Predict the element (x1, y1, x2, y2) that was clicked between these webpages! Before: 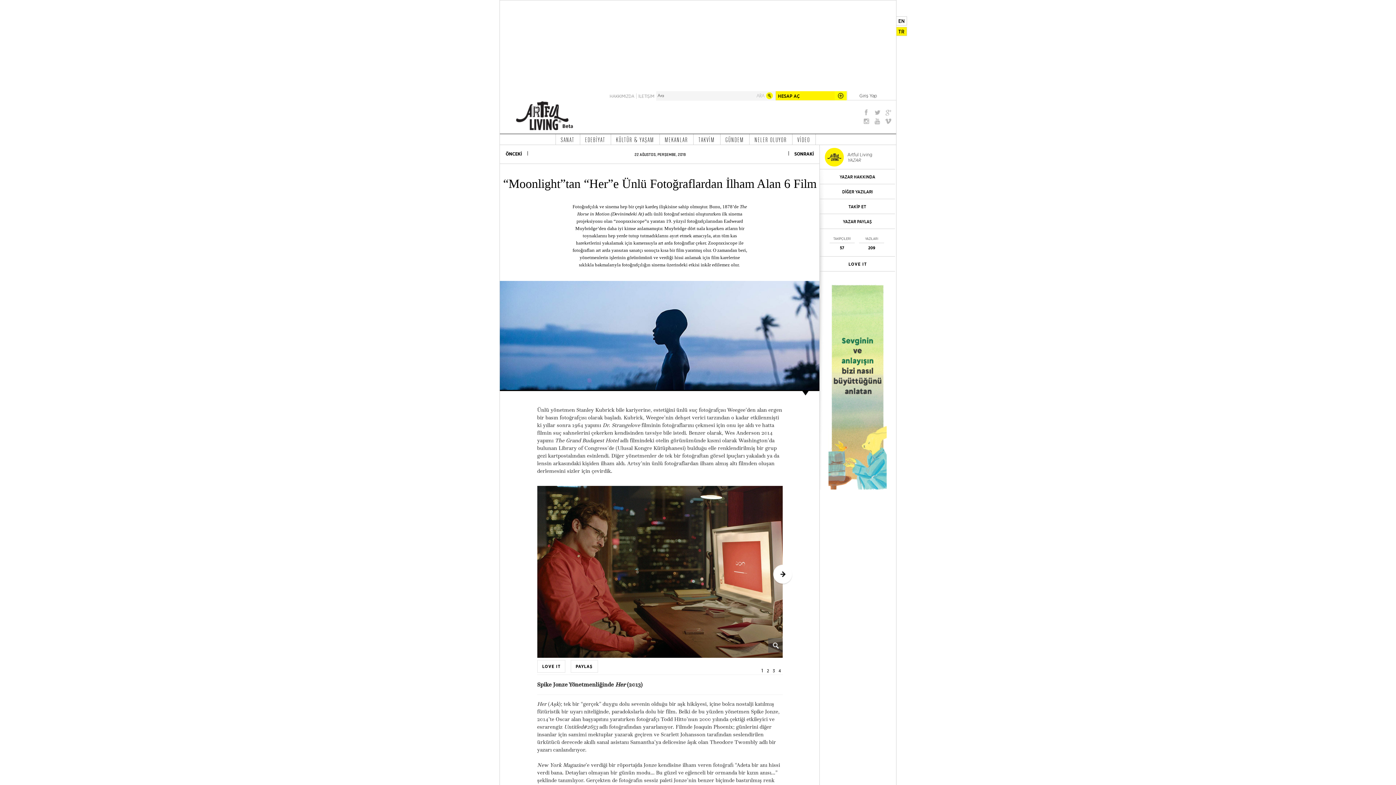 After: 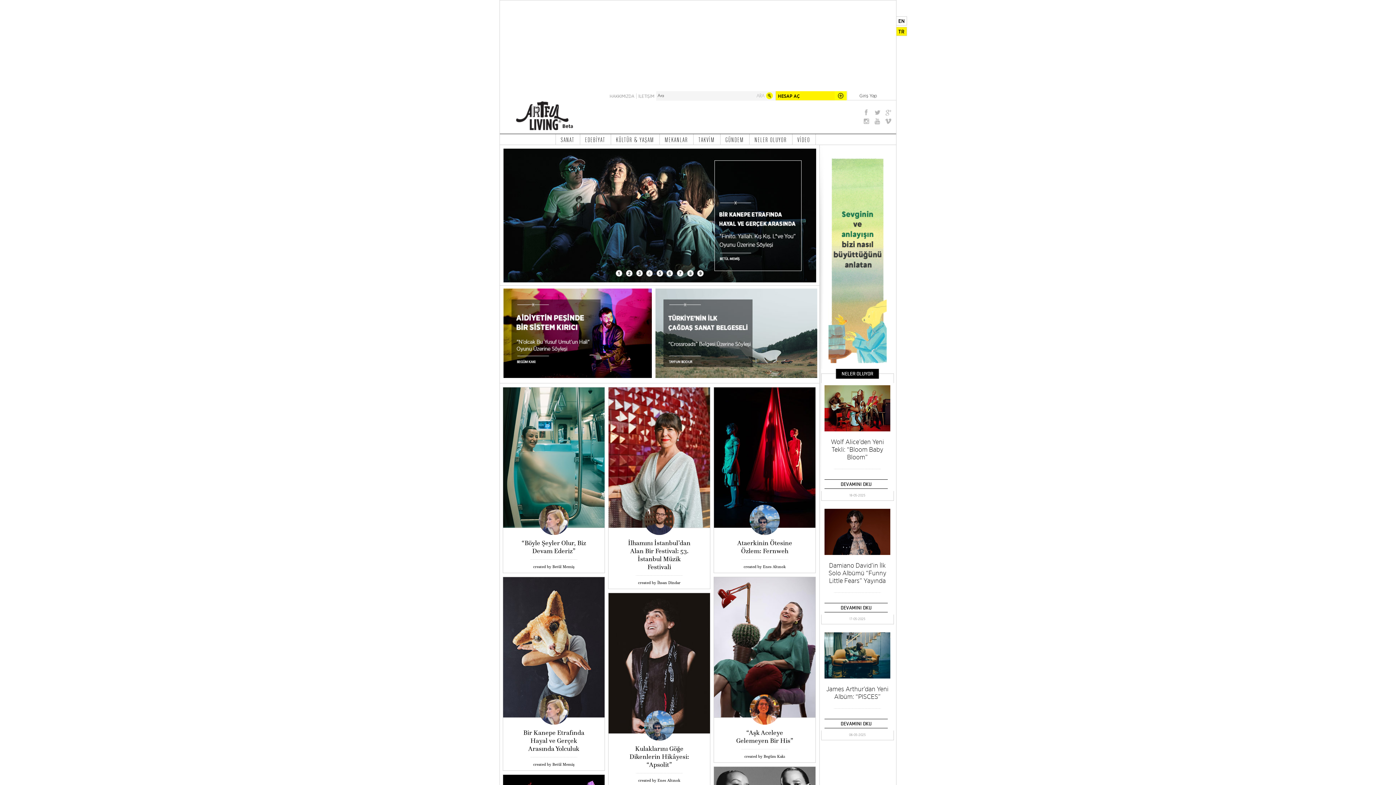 Action: label: KÜLTÜR & YAŞAM bbox: (611, 135, 659, 144)